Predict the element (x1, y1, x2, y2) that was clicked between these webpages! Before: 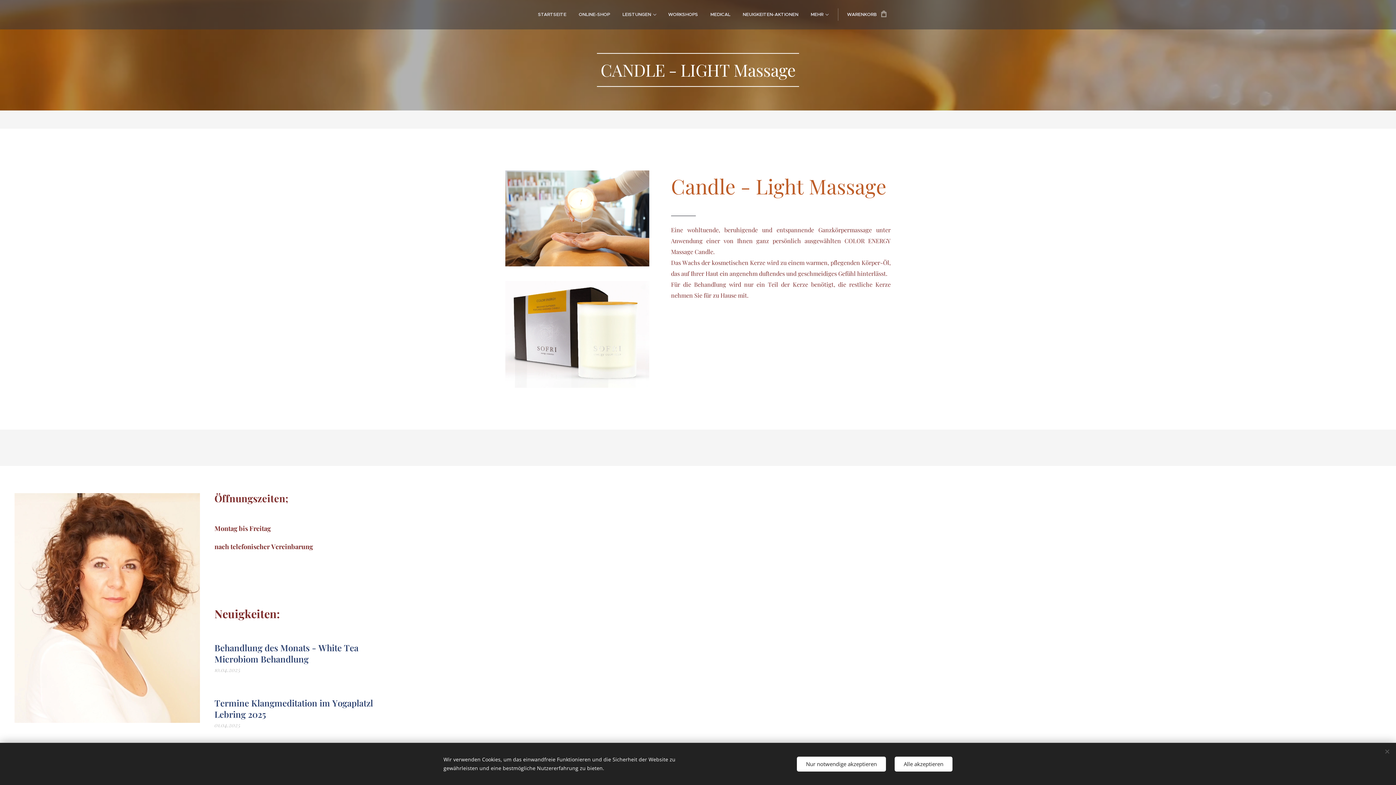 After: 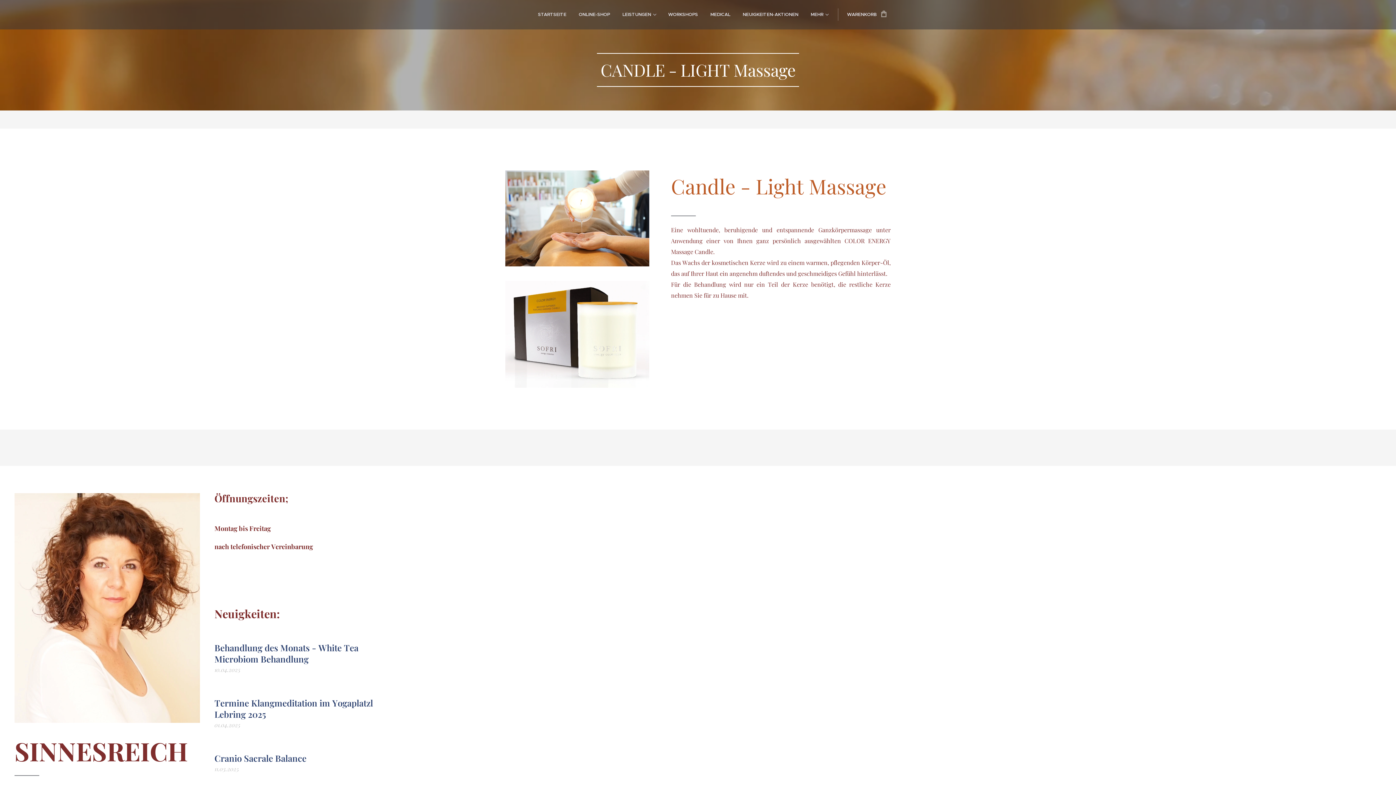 Action: bbox: (894, 756, 952, 771) label: Alle akzeptieren